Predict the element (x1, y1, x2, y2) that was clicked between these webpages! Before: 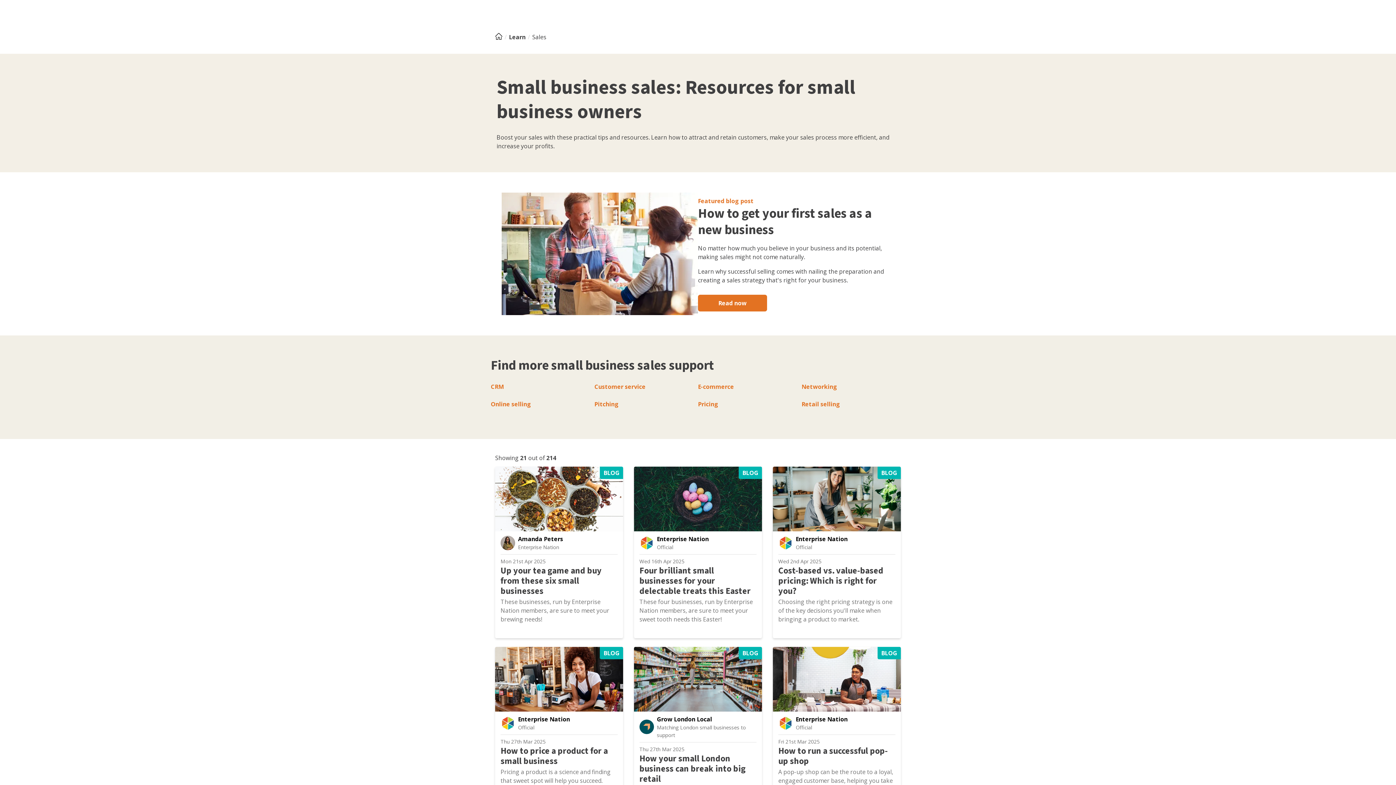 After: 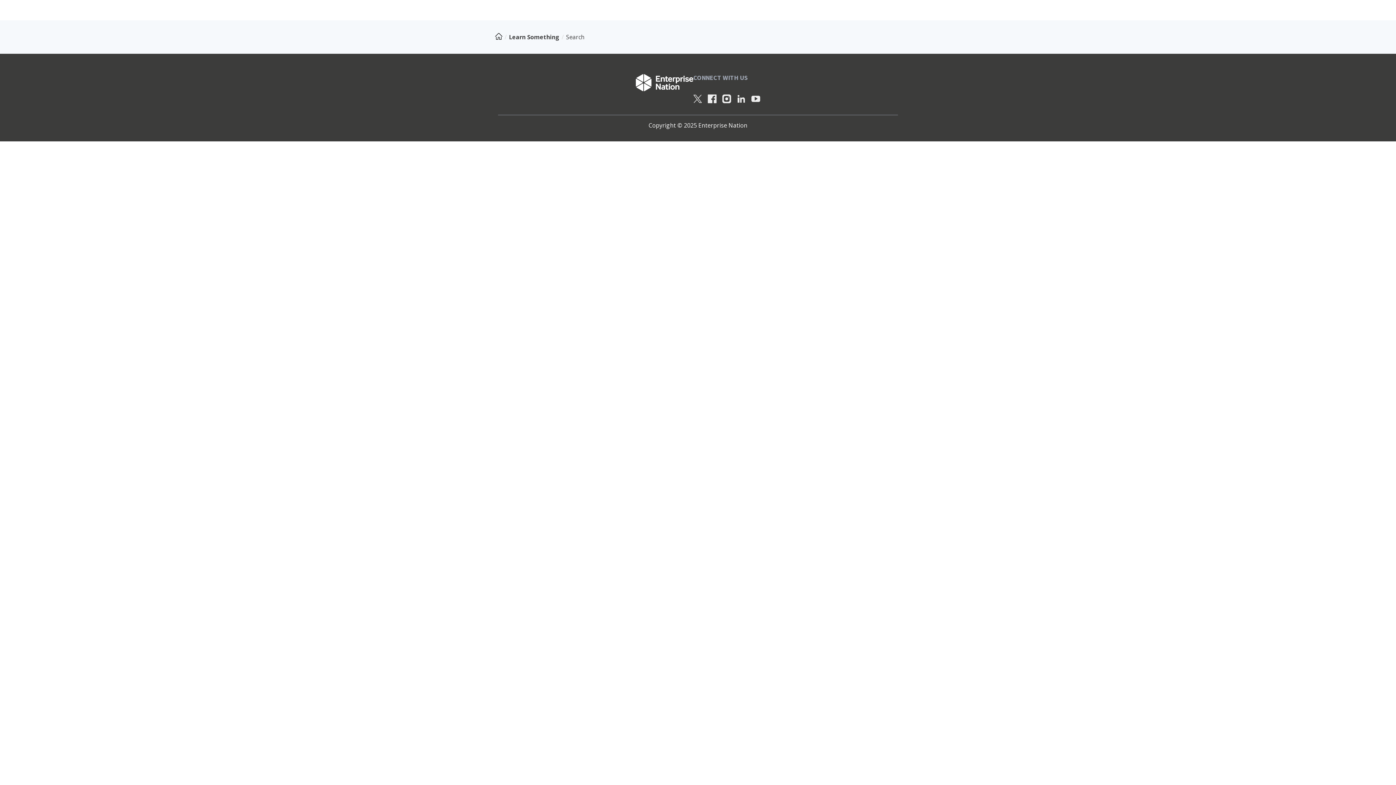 Action: label: Networking bbox: (801, 382, 837, 390)